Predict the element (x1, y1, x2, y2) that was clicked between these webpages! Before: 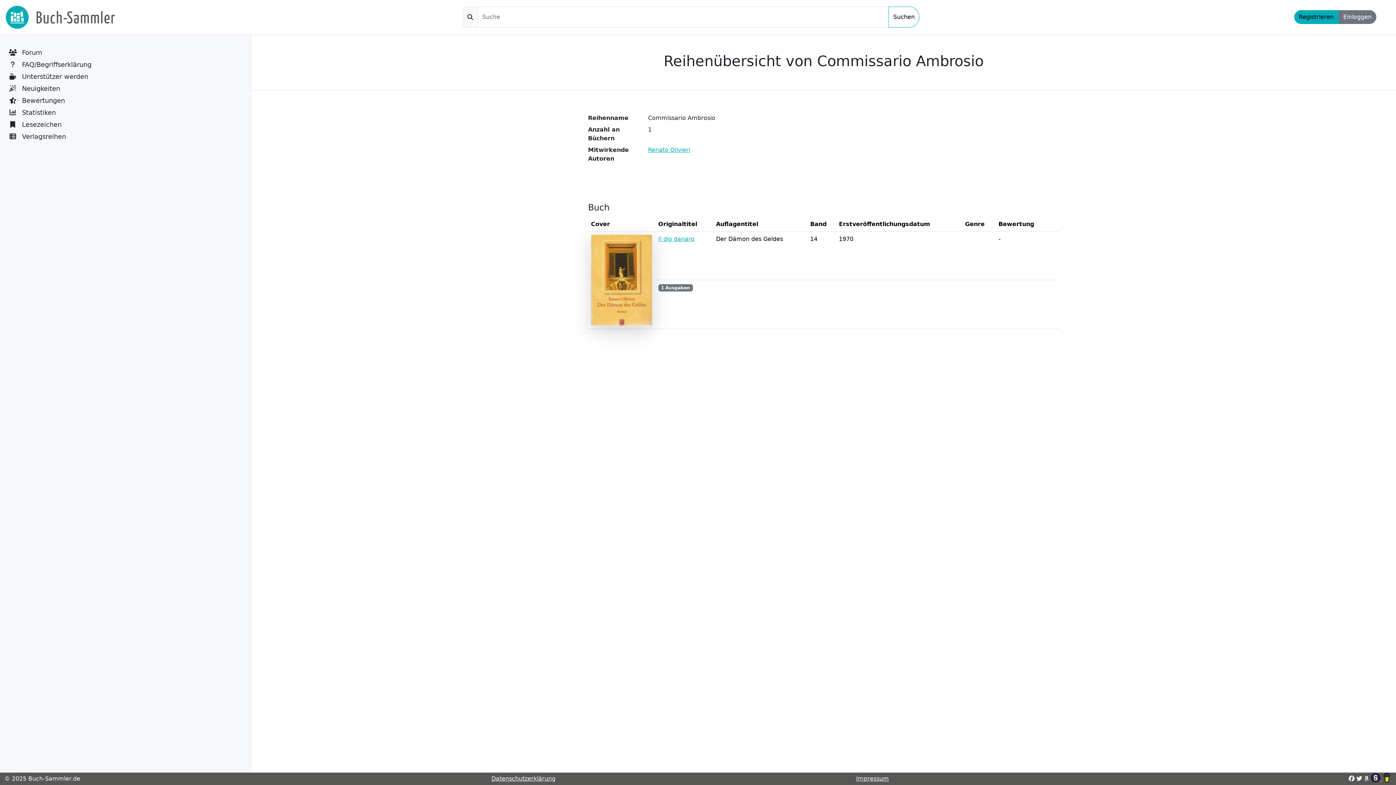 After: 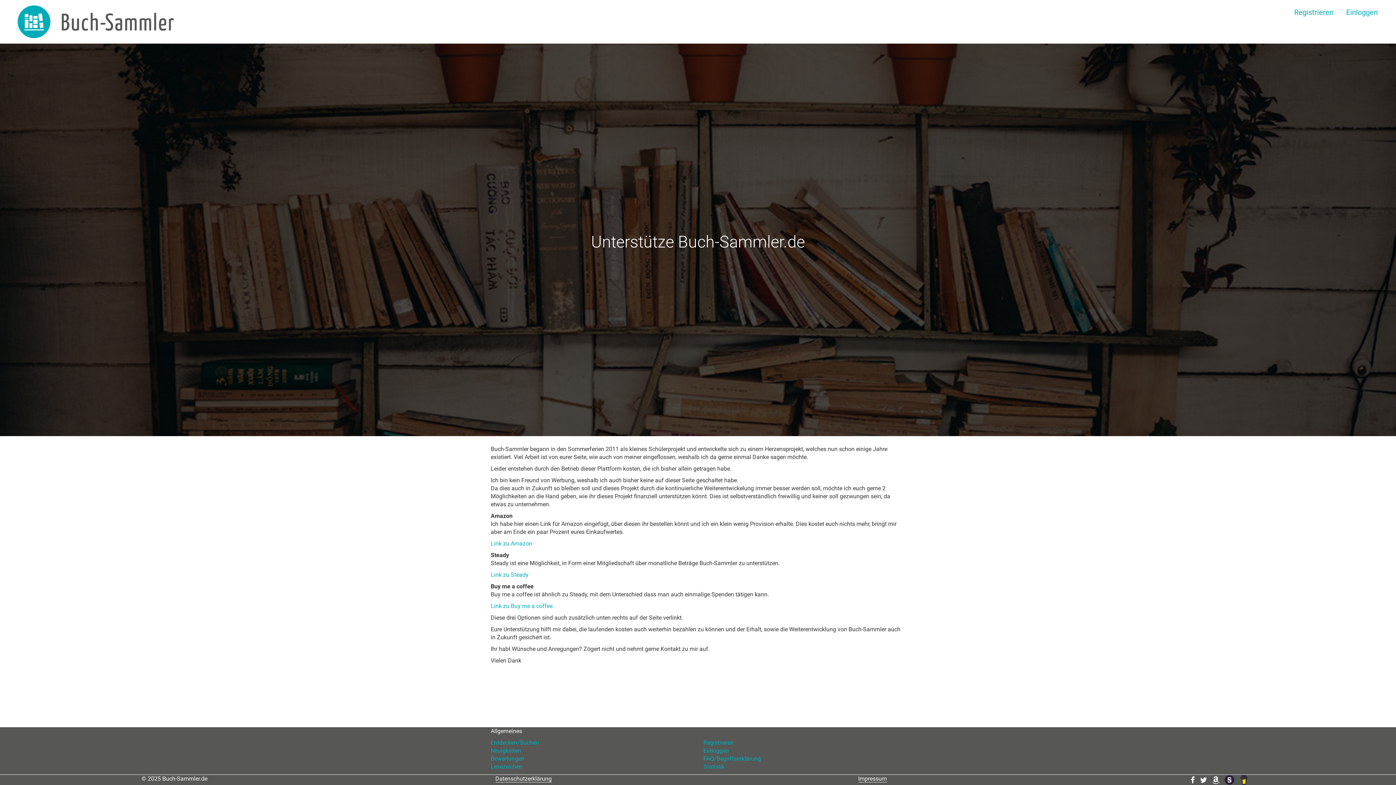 Action: bbox: (2, 71, 248, 81) label:  Unterstützer werden